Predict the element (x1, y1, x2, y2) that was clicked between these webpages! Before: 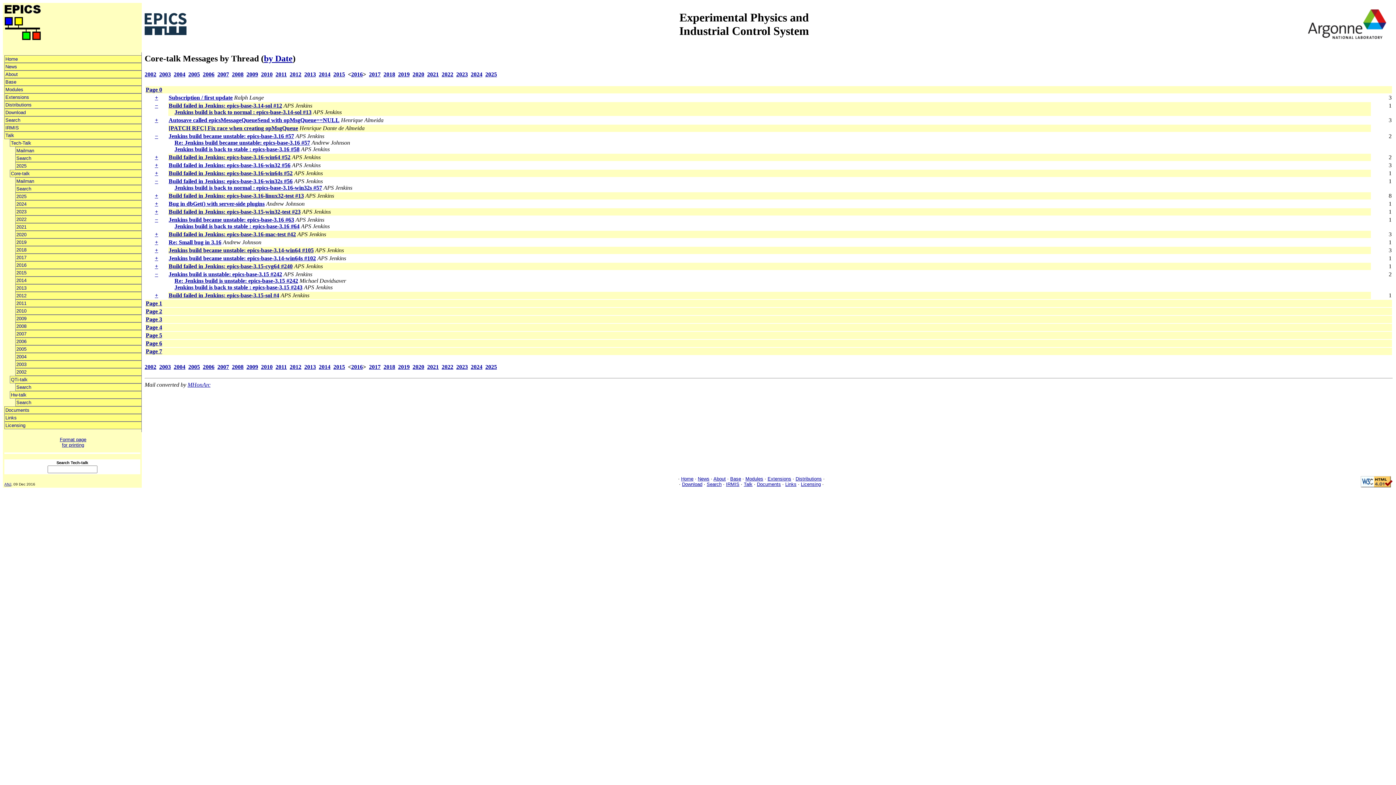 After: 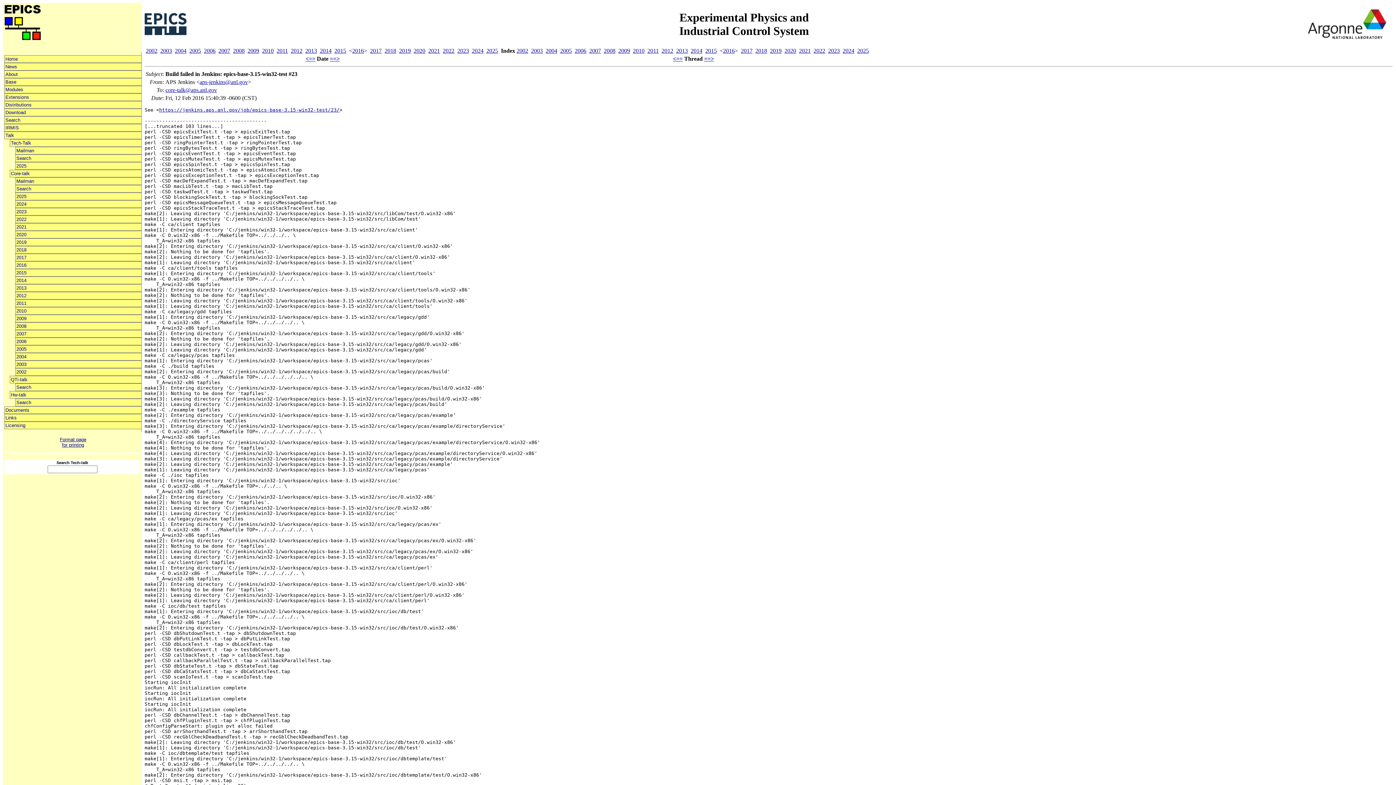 Action: label: Build failed in Jenkins: epics-base-3.15-win32-test #23 bbox: (168, 208, 300, 215)